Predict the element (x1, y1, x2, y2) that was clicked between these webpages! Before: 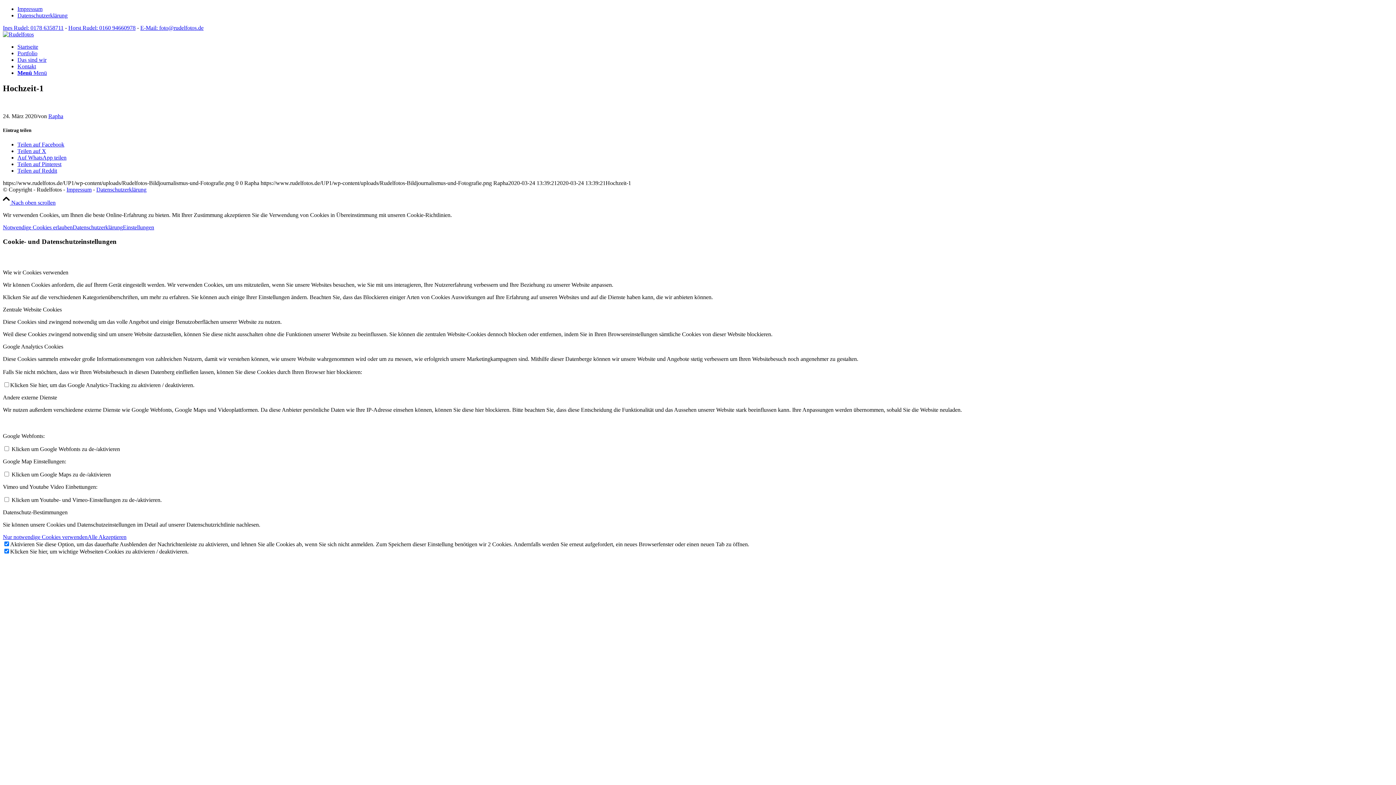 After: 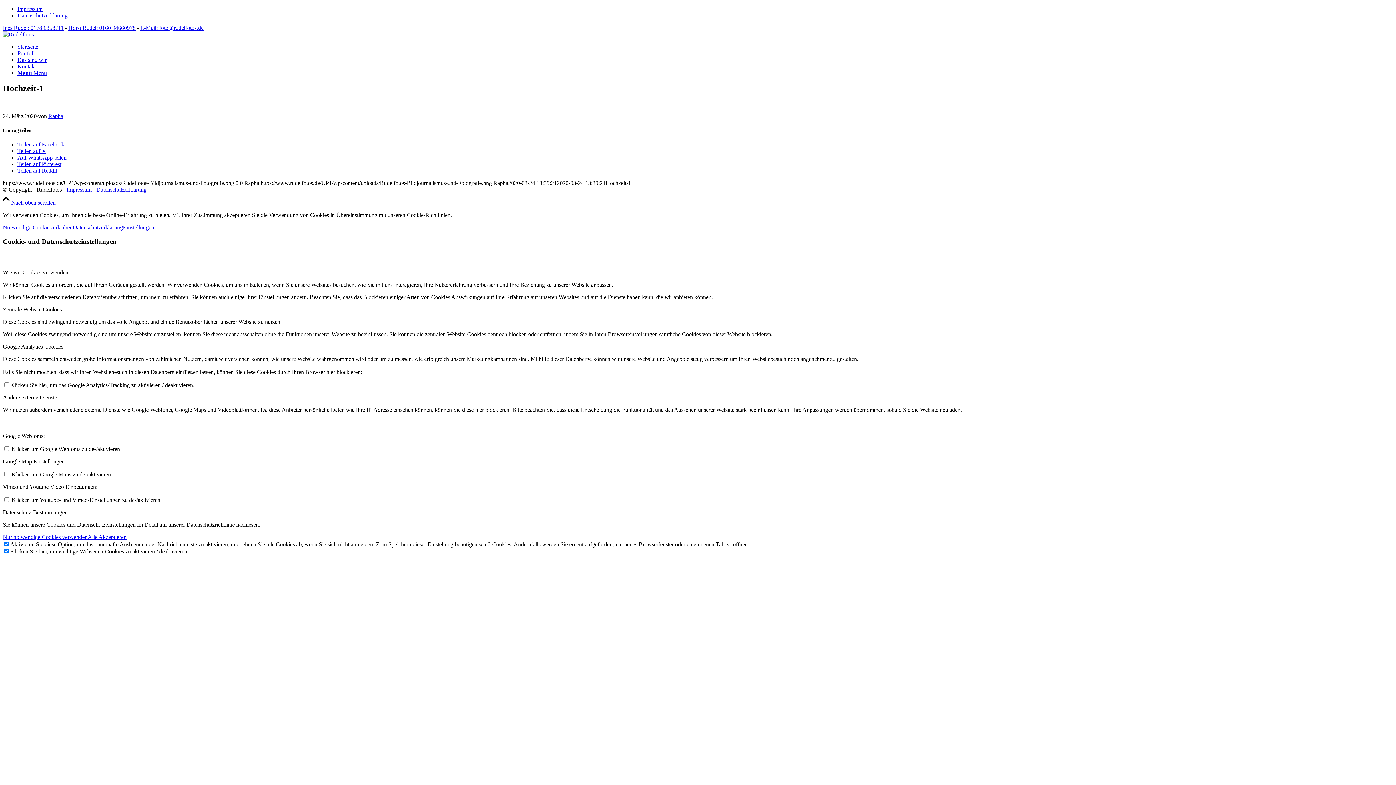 Action: bbox: (17, 167, 57, 173) label: Teilen auf Reddit